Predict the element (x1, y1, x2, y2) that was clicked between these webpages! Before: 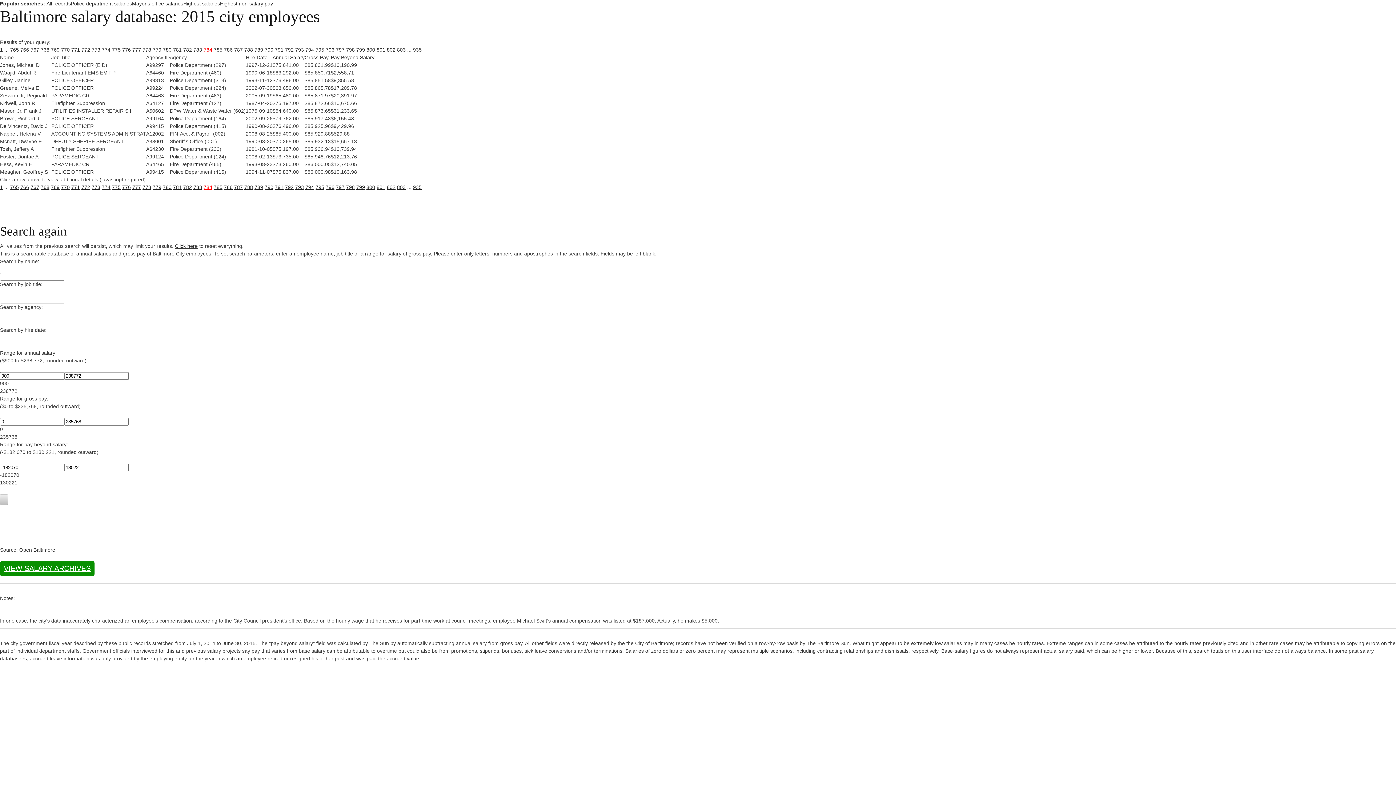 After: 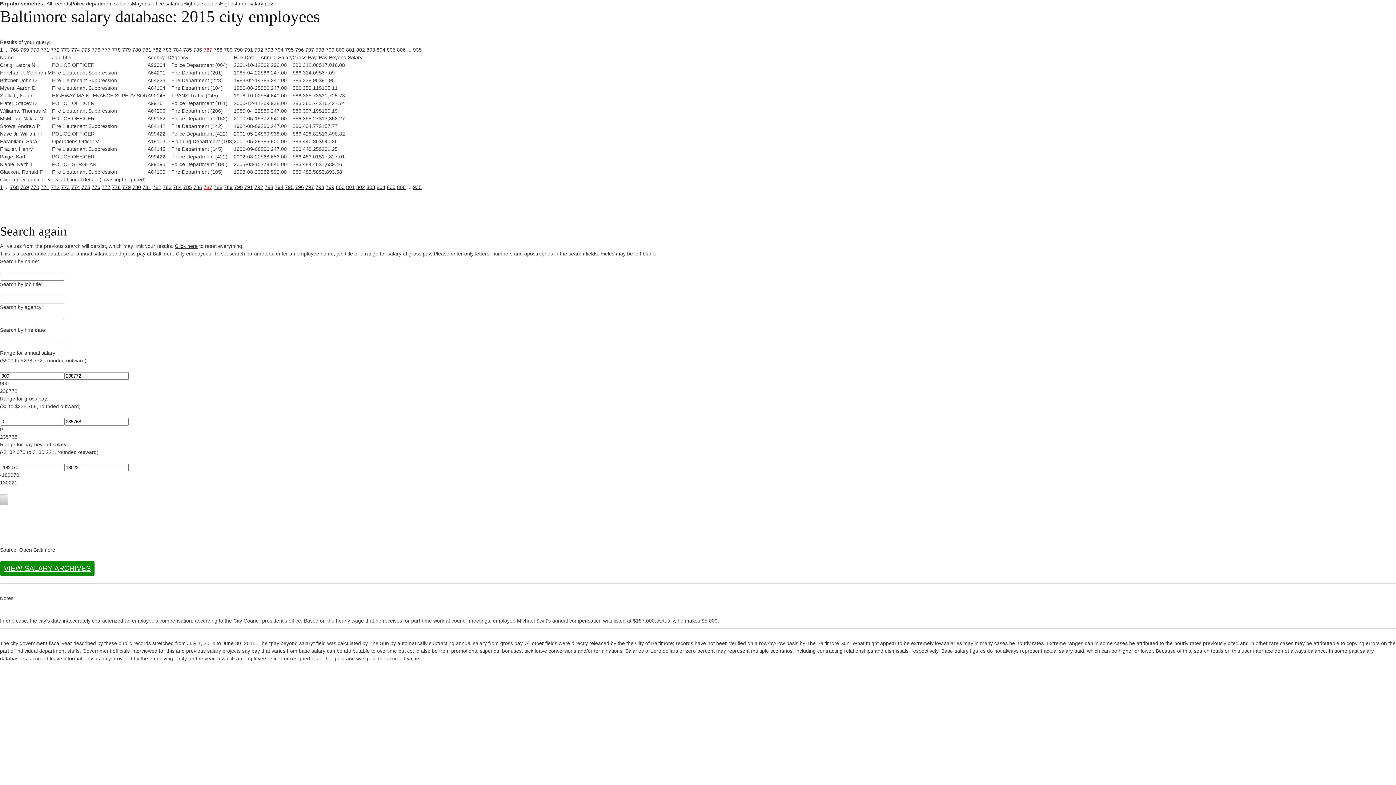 Action: label: 787 bbox: (234, 184, 242, 190)